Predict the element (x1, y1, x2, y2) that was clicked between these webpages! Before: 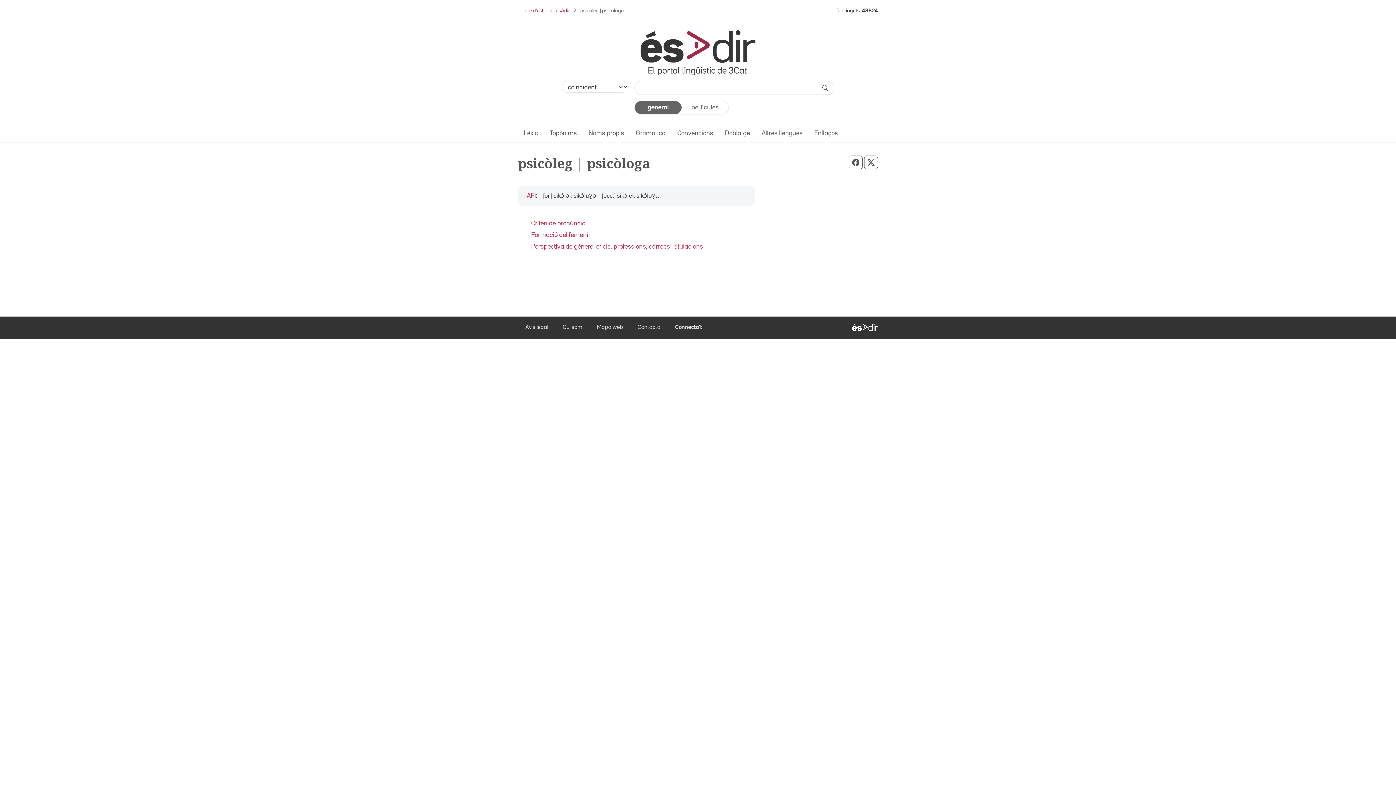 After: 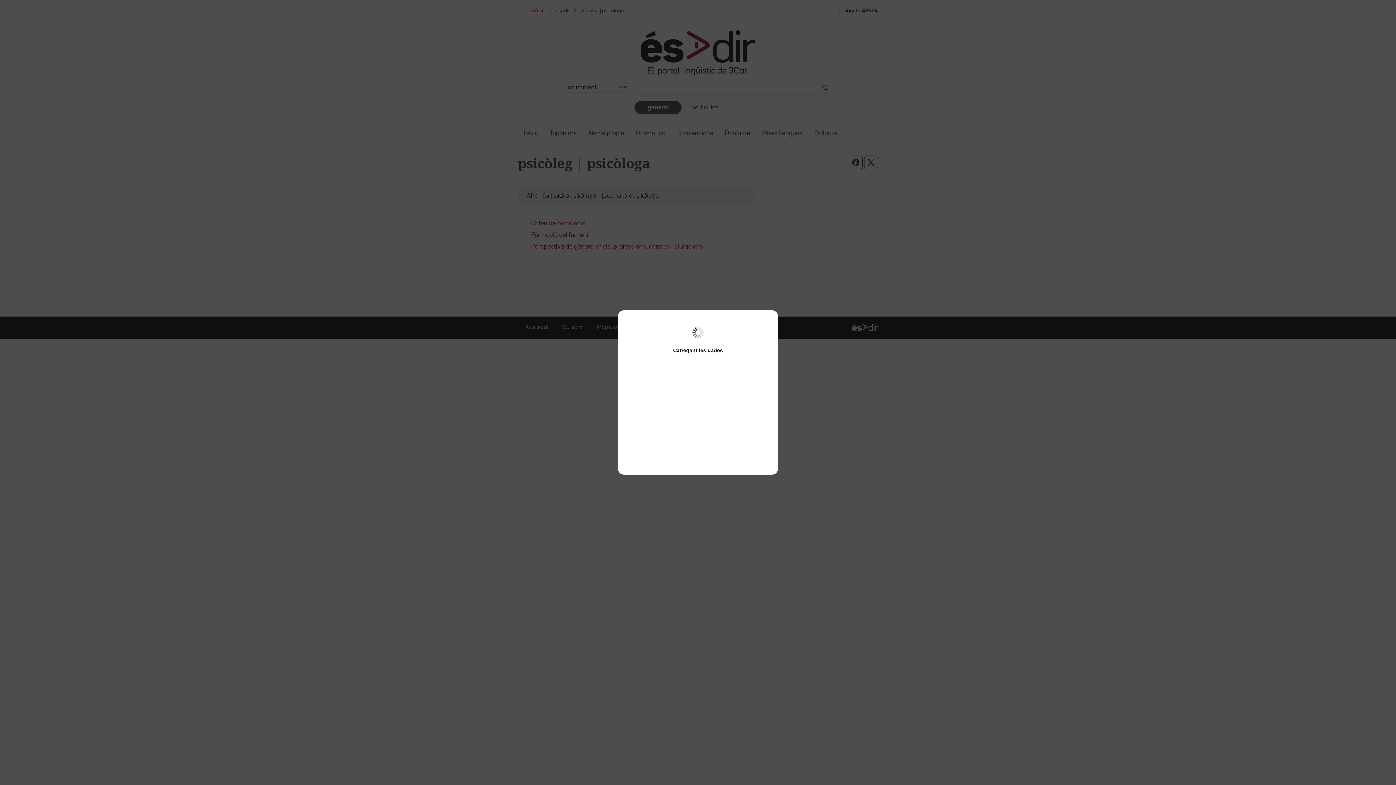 Action: bbox: (675, 324, 702, 330) label: Connecta't